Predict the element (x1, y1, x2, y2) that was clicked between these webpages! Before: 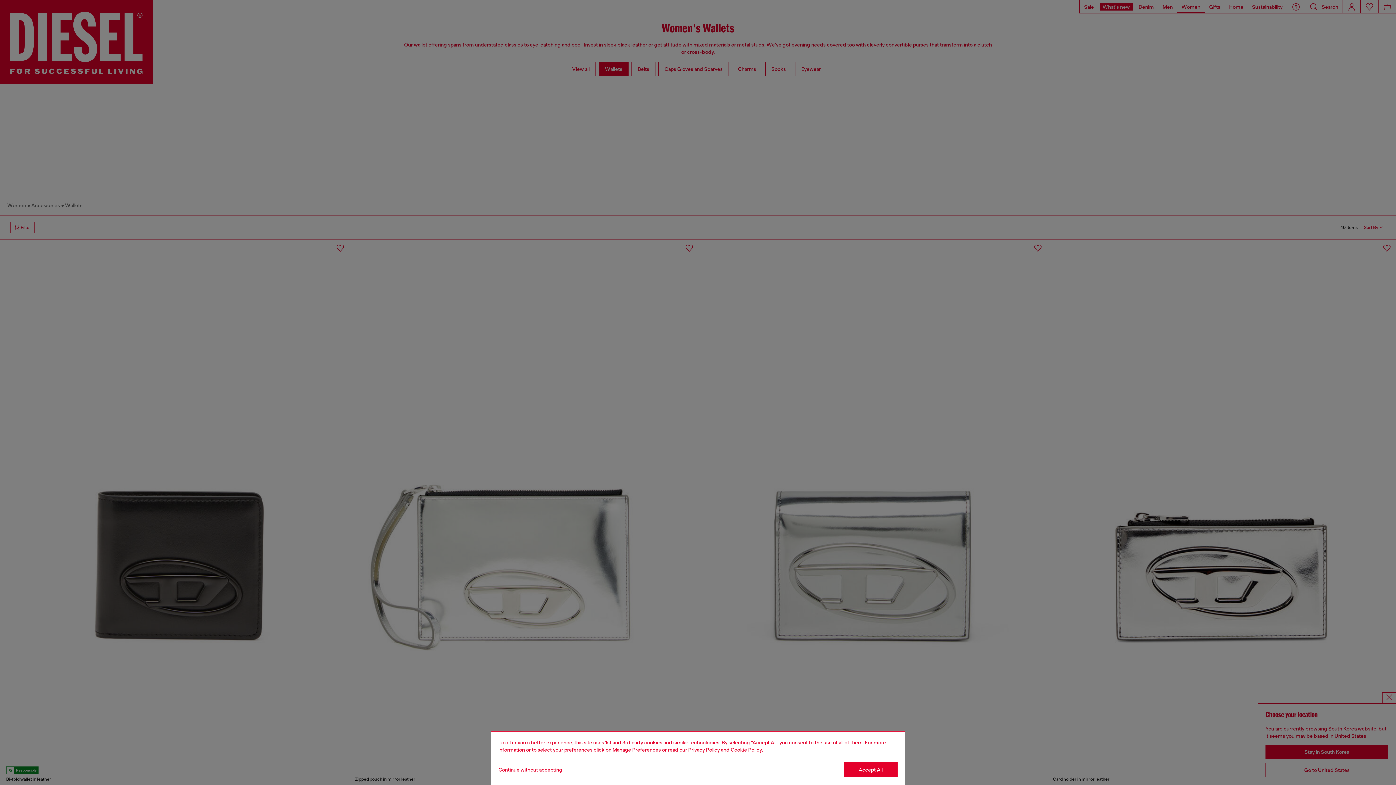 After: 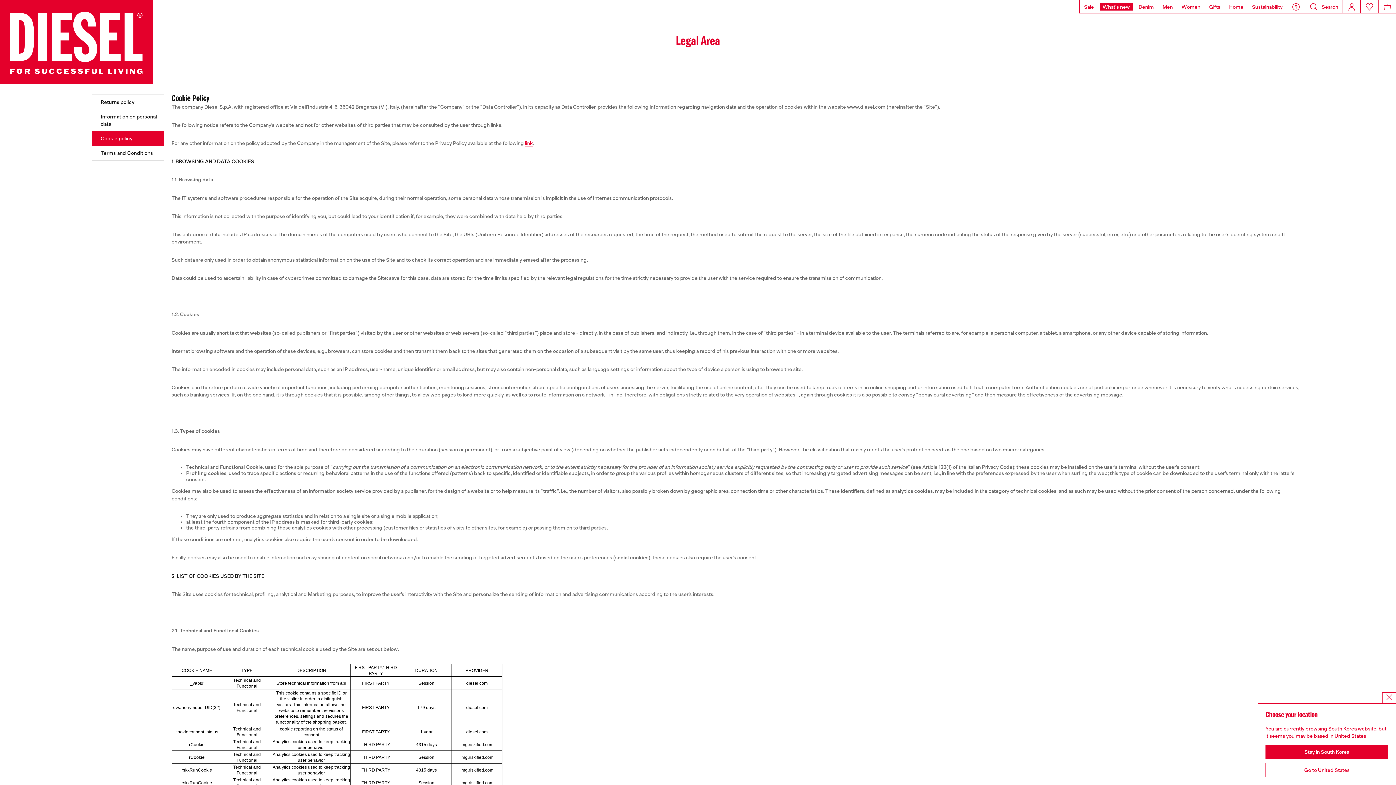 Action: bbox: (730, 747, 762, 753) label: Cookie Policy